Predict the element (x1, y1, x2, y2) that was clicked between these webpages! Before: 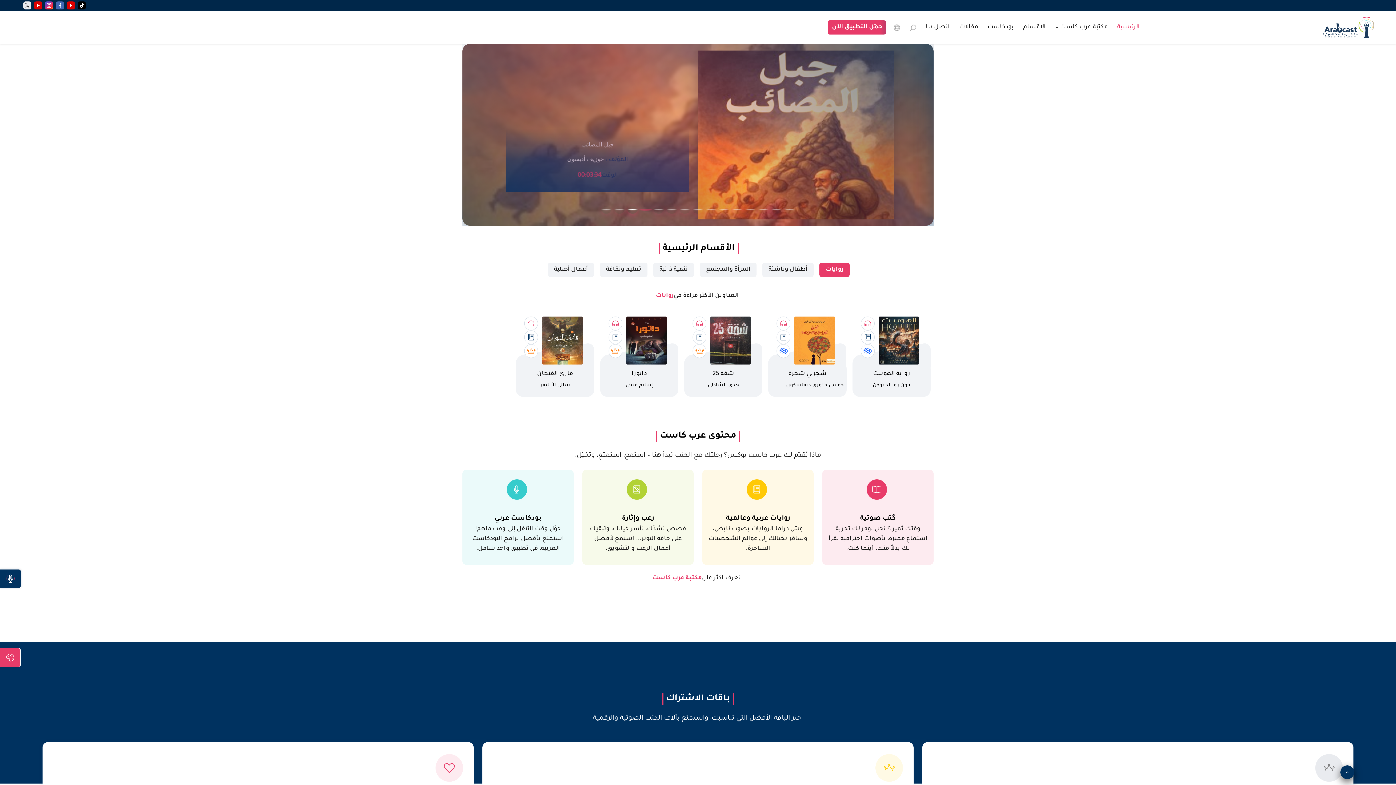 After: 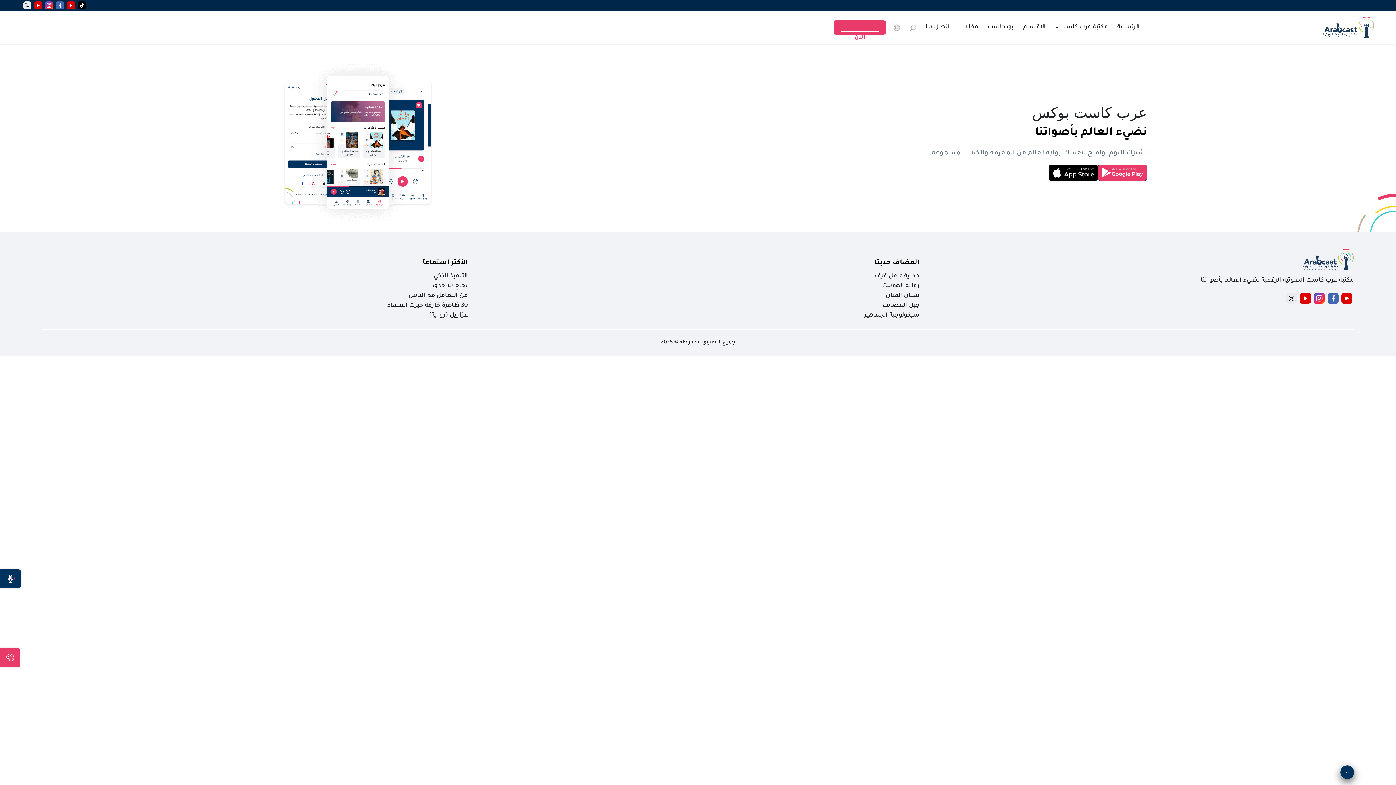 Action: label: تعرف اكثر على

مكتبة عرب كاست bbox: (652, 573, 741, 584)